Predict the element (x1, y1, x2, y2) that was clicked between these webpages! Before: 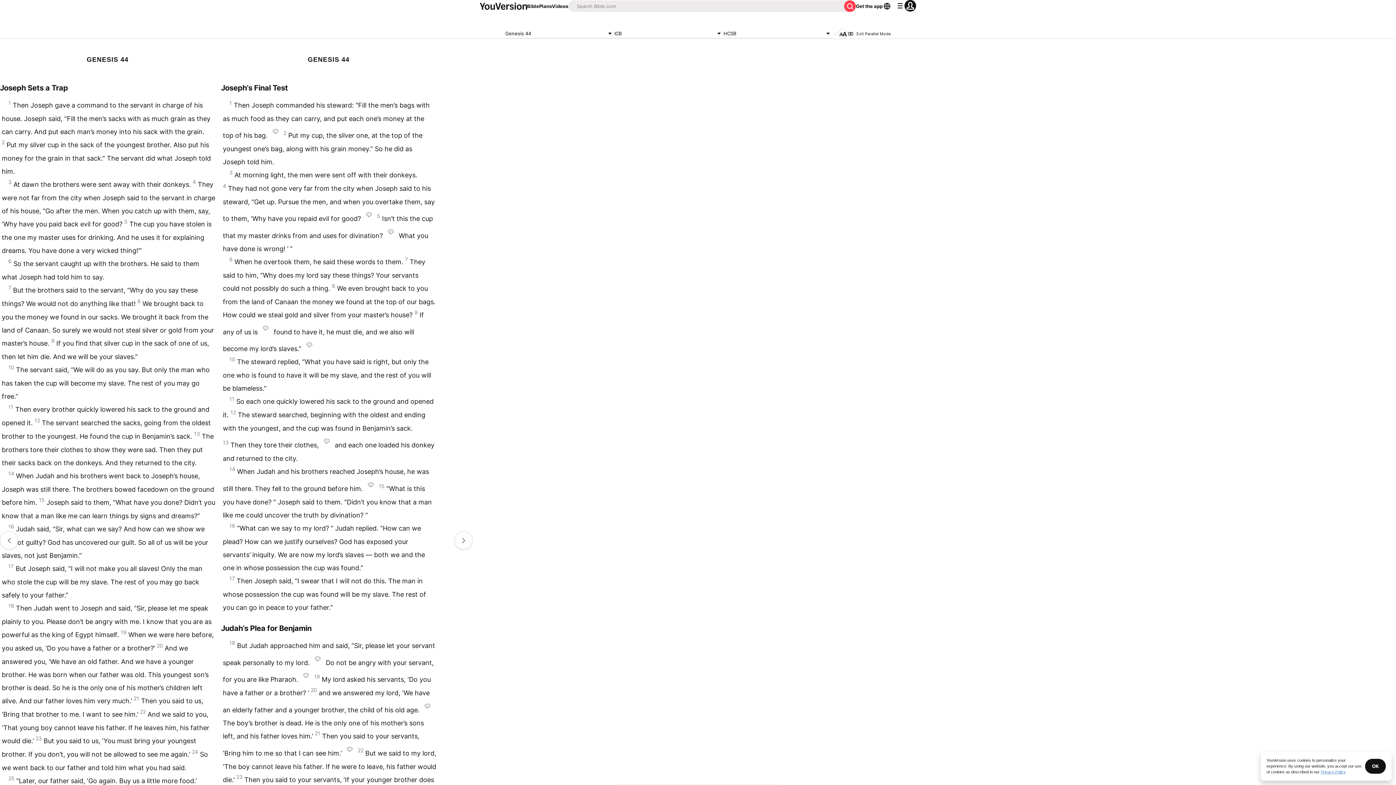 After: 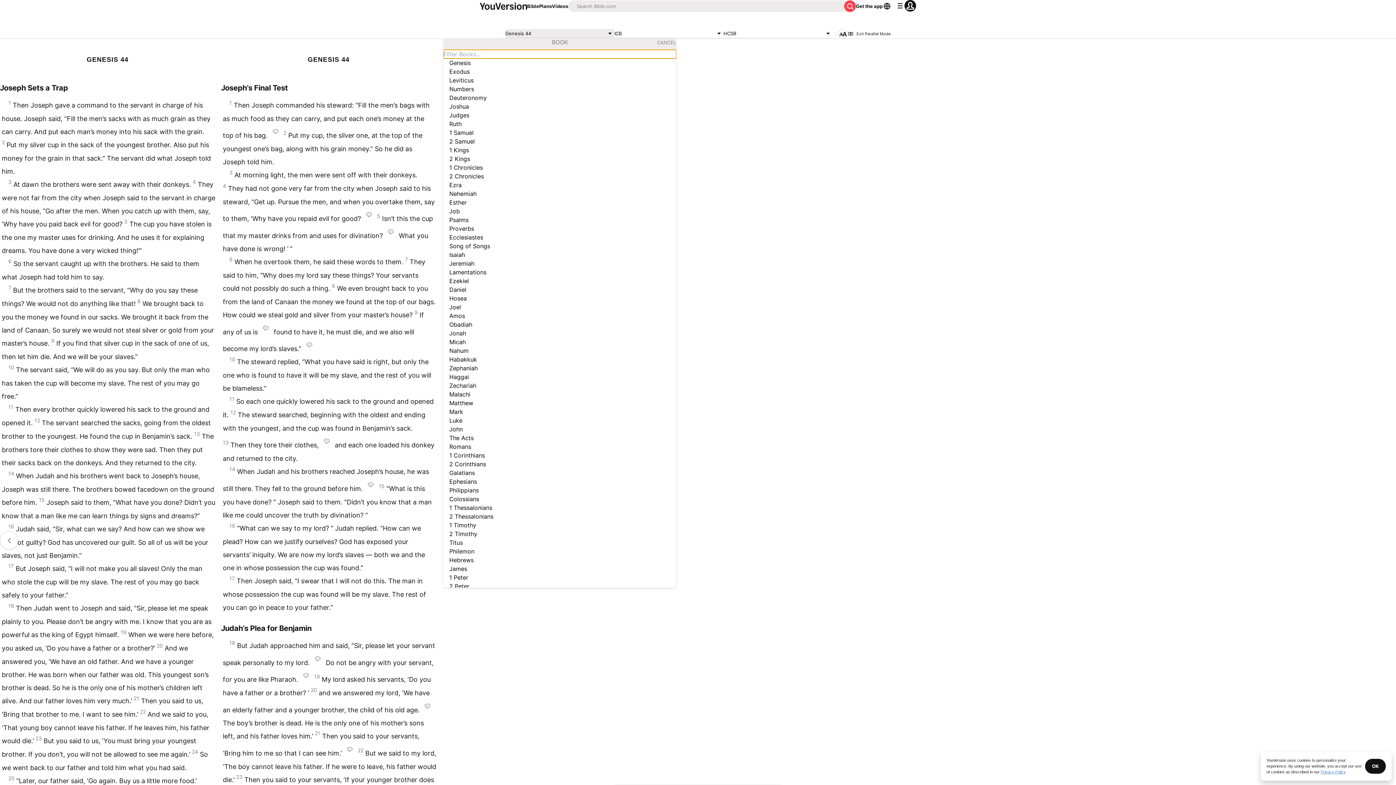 Action: bbox: (505, 29, 614, 38) label: Genesis 44